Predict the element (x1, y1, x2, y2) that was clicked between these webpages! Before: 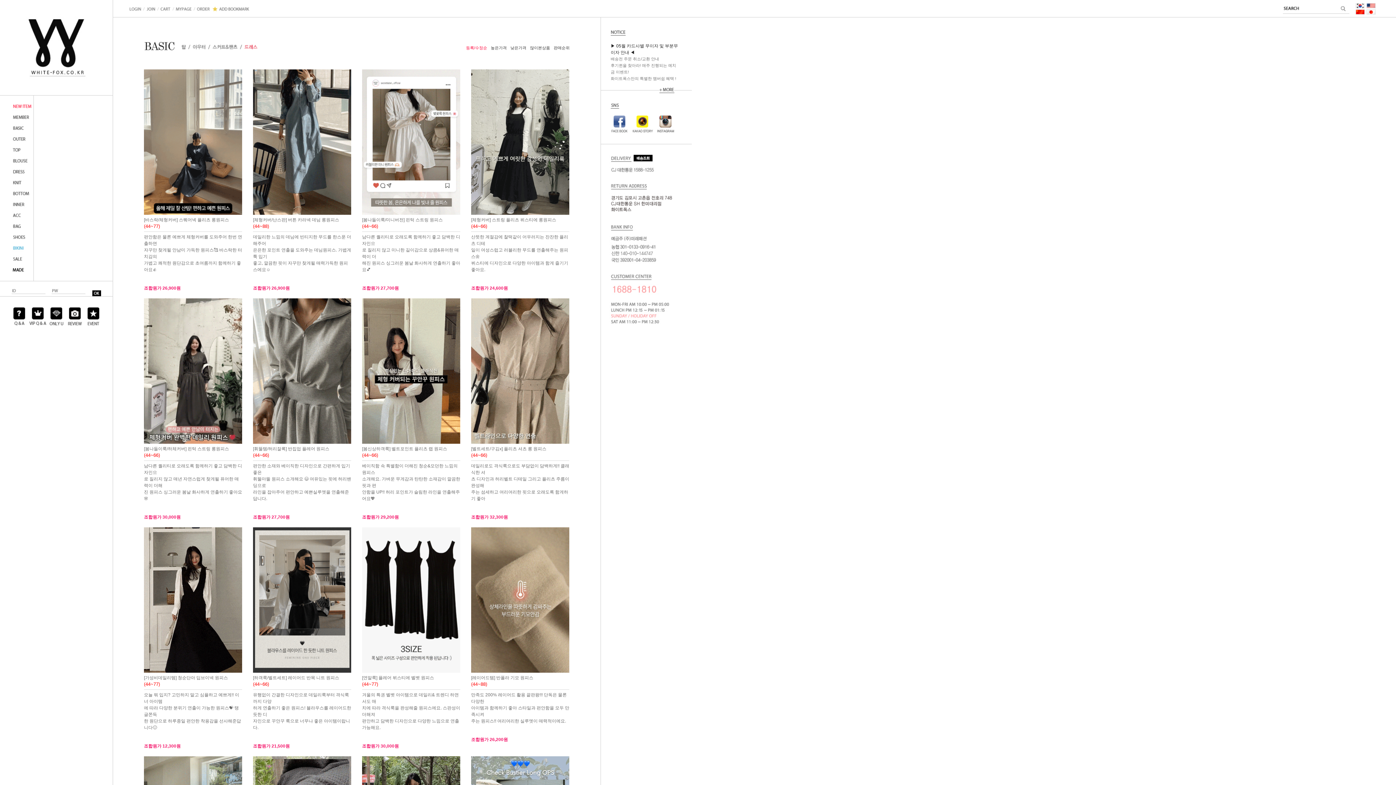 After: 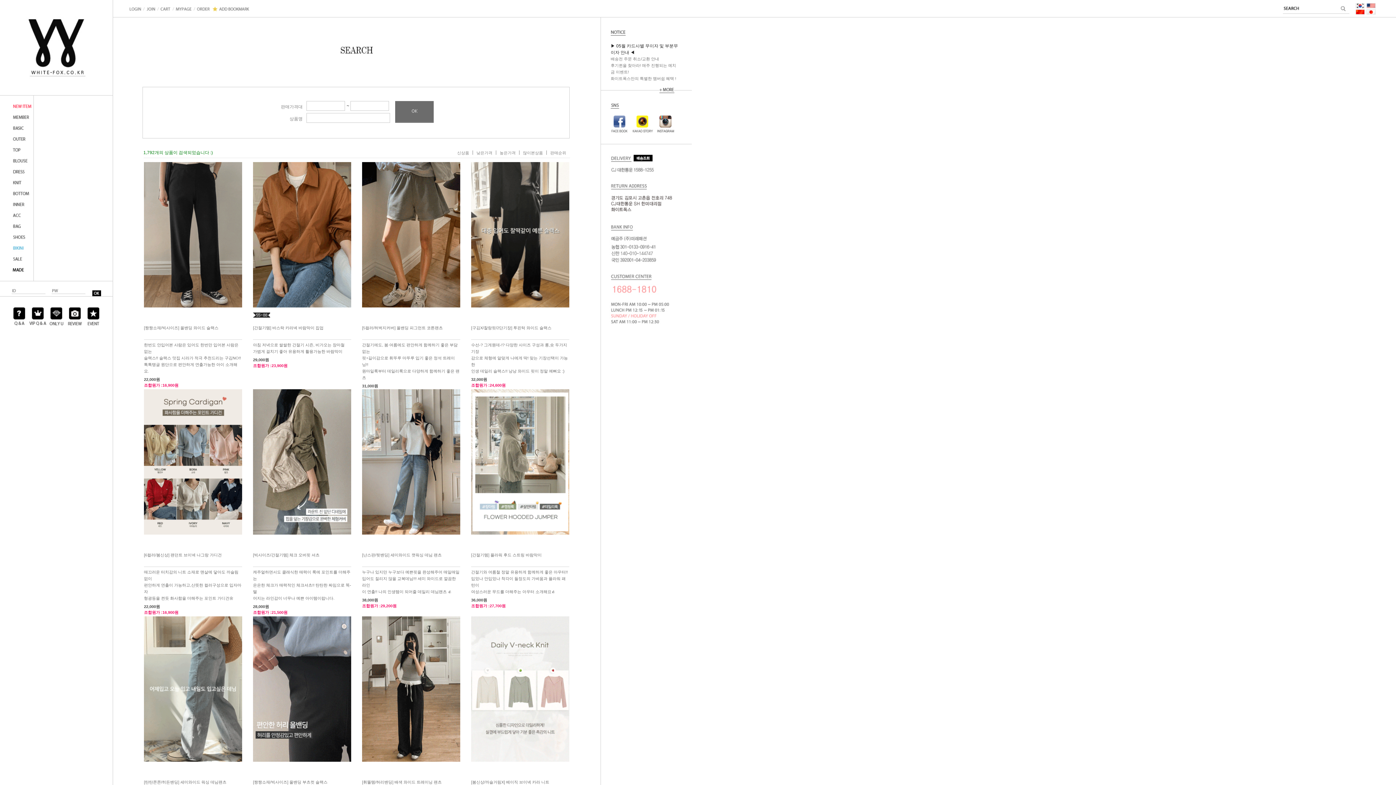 Action: bbox: (1338, 5, 1348, 10)